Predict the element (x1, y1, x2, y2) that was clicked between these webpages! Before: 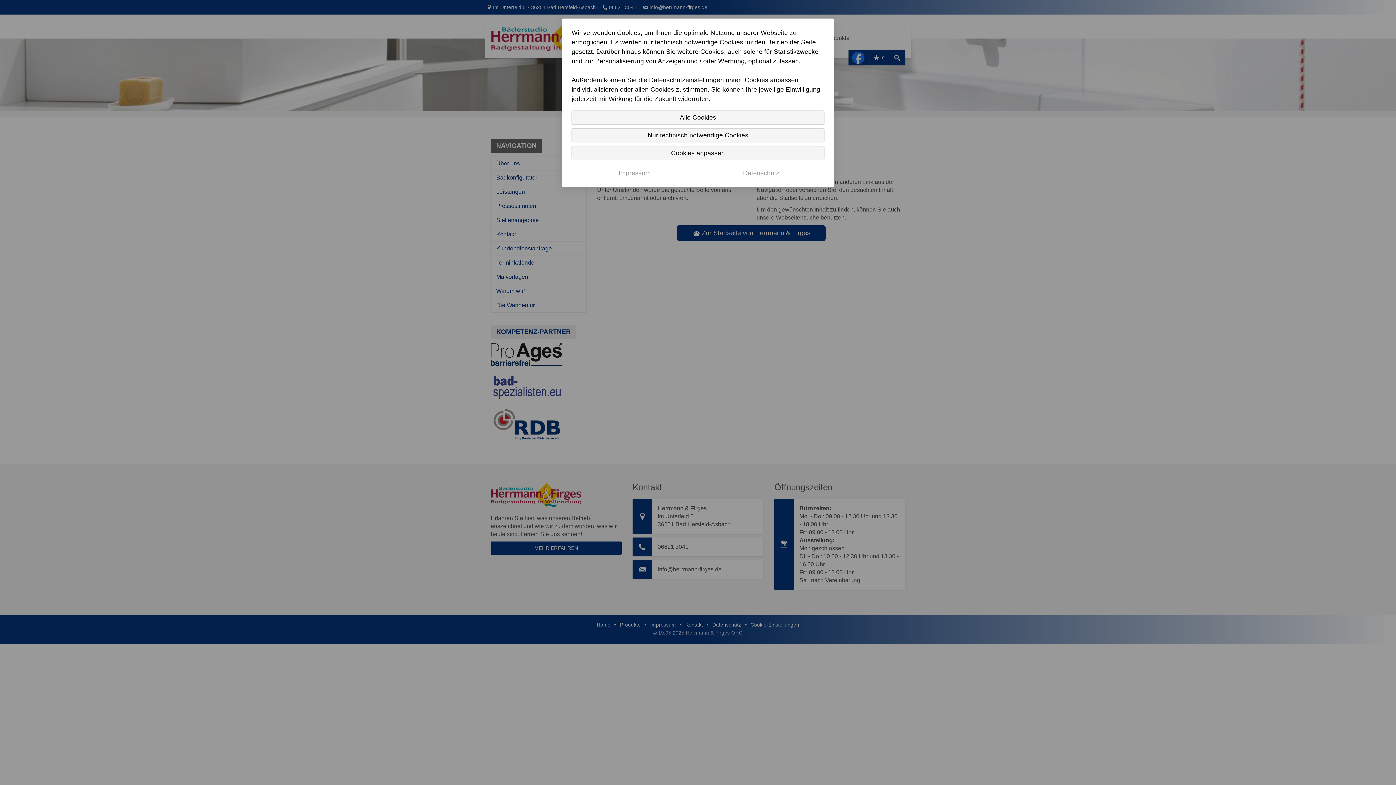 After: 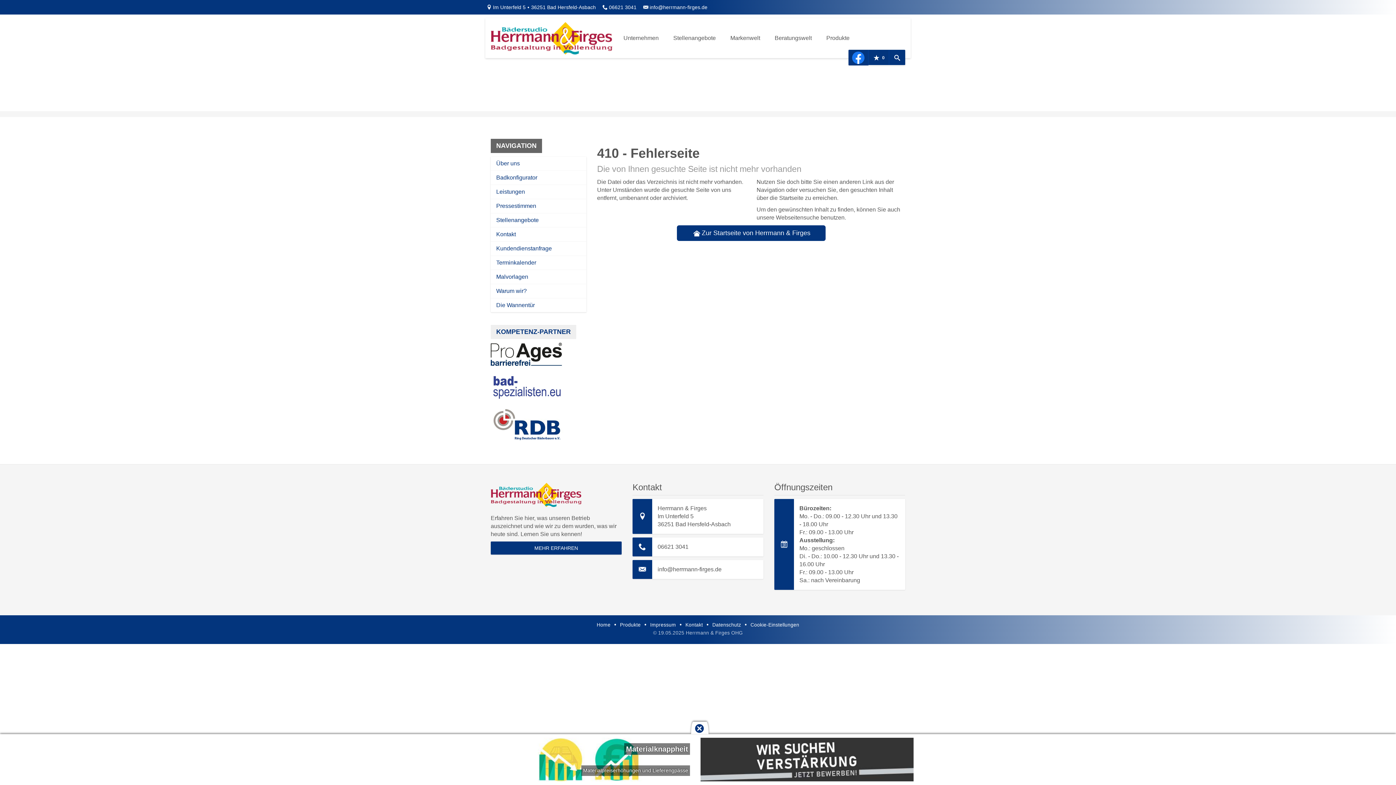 Action: bbox: (571, 110, 824, 124) label: Alle Cookies